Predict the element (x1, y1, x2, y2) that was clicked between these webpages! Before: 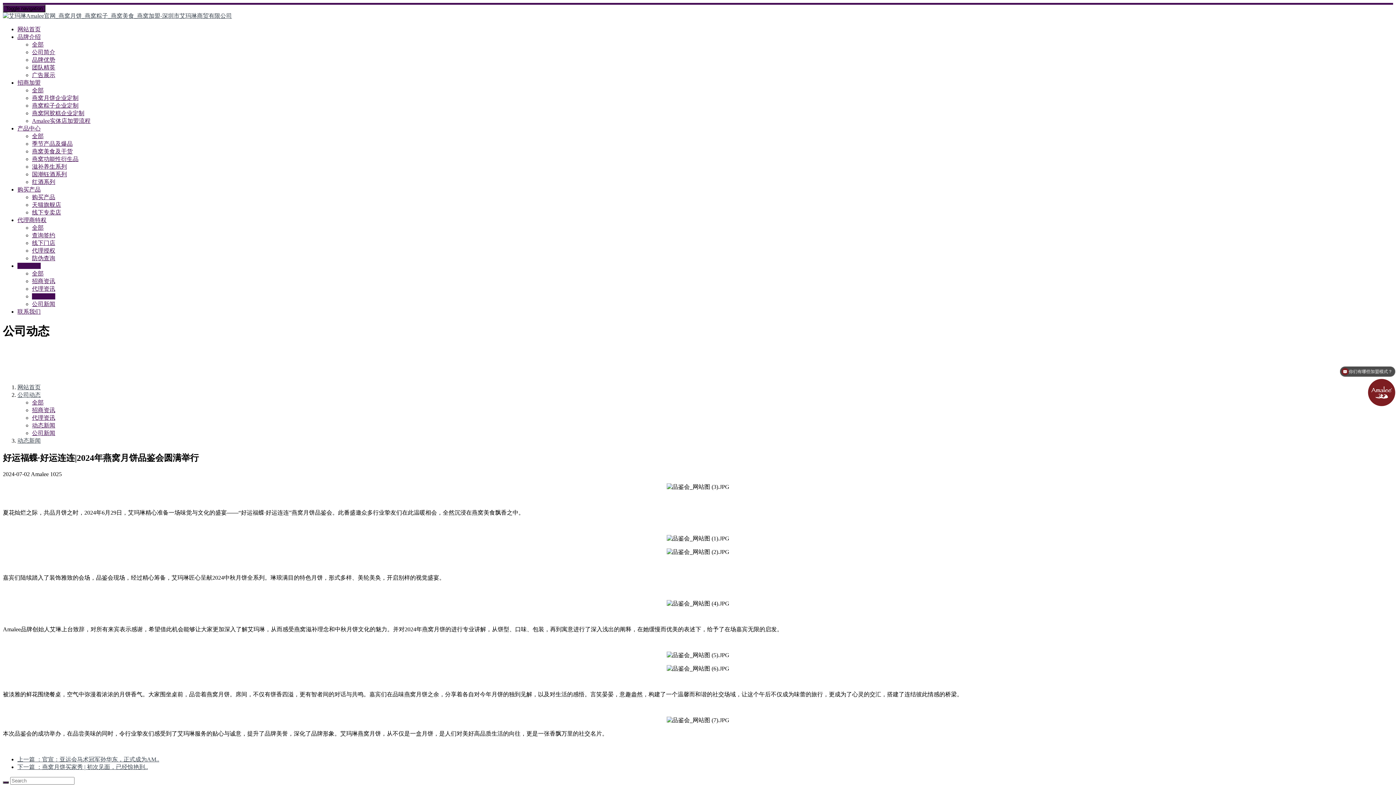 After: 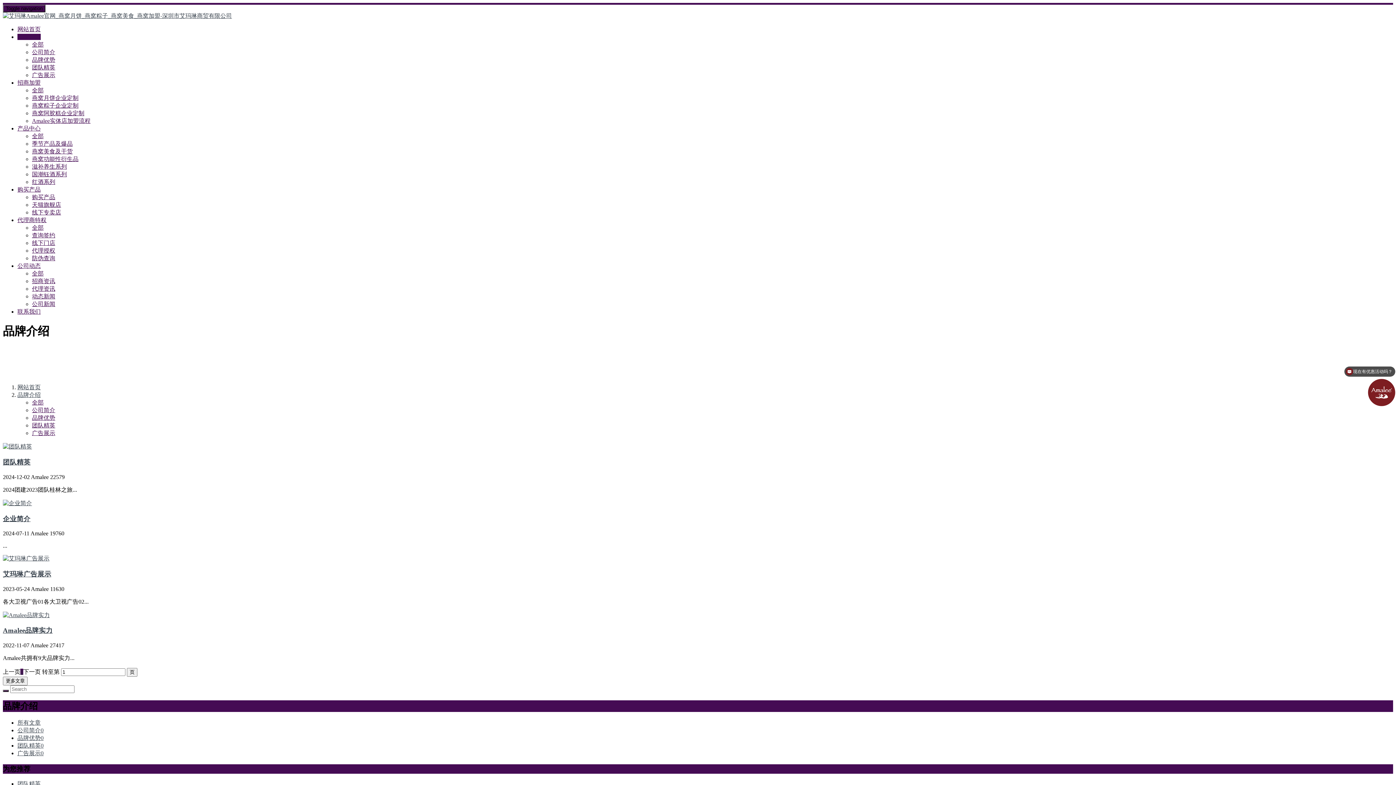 Action: bbox: (17, 33, 40, 40) label: 品牌介绍